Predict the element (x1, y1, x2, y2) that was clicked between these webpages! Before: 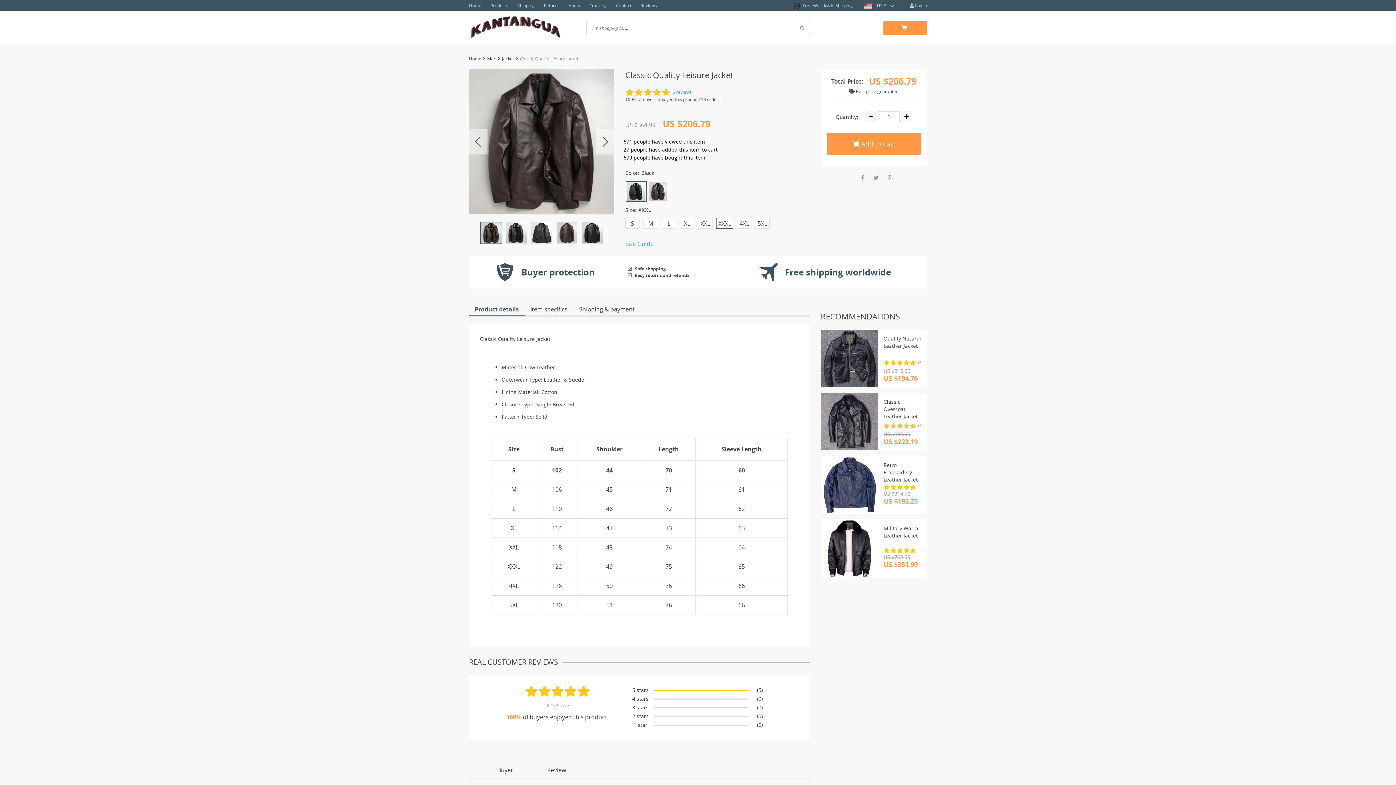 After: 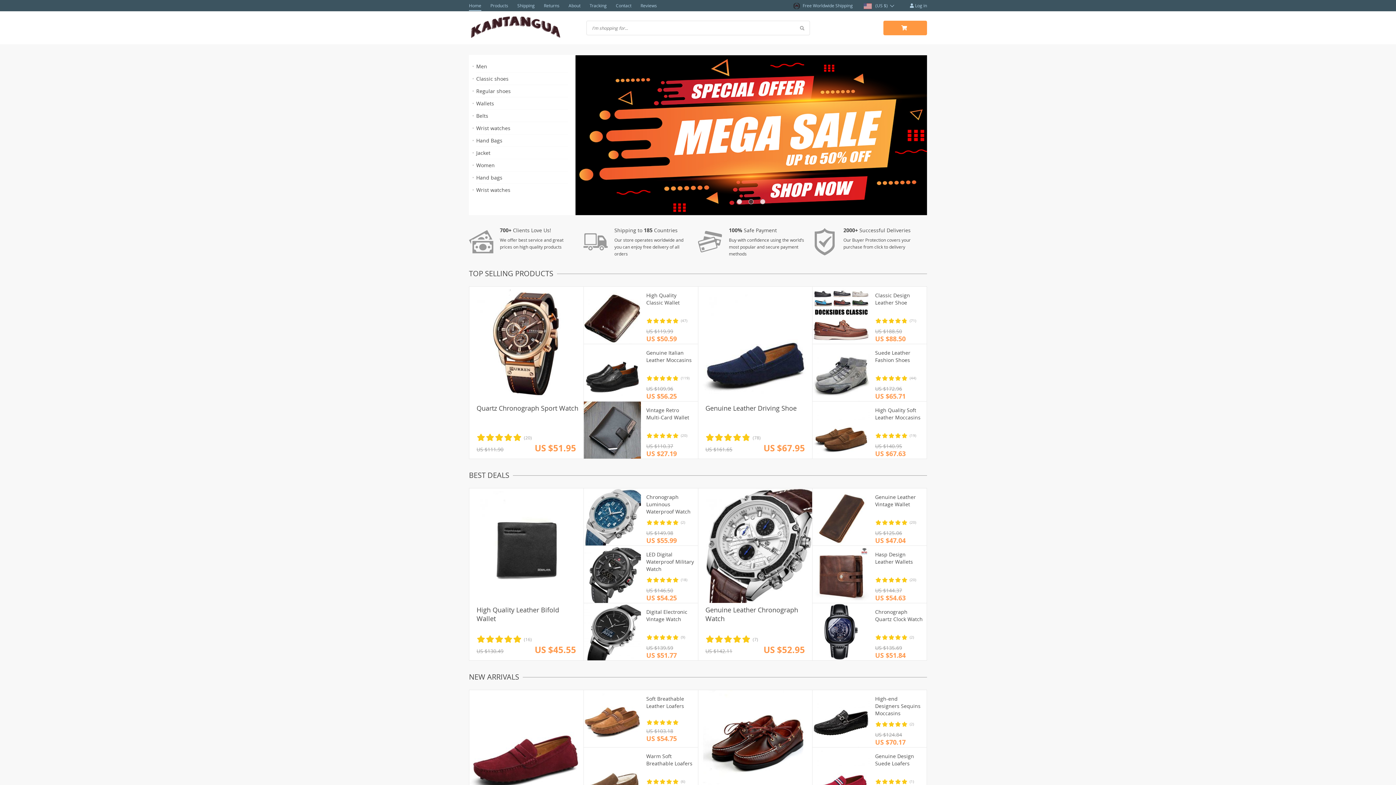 Action: bbox: (469, 0, 481, 10) label: Home